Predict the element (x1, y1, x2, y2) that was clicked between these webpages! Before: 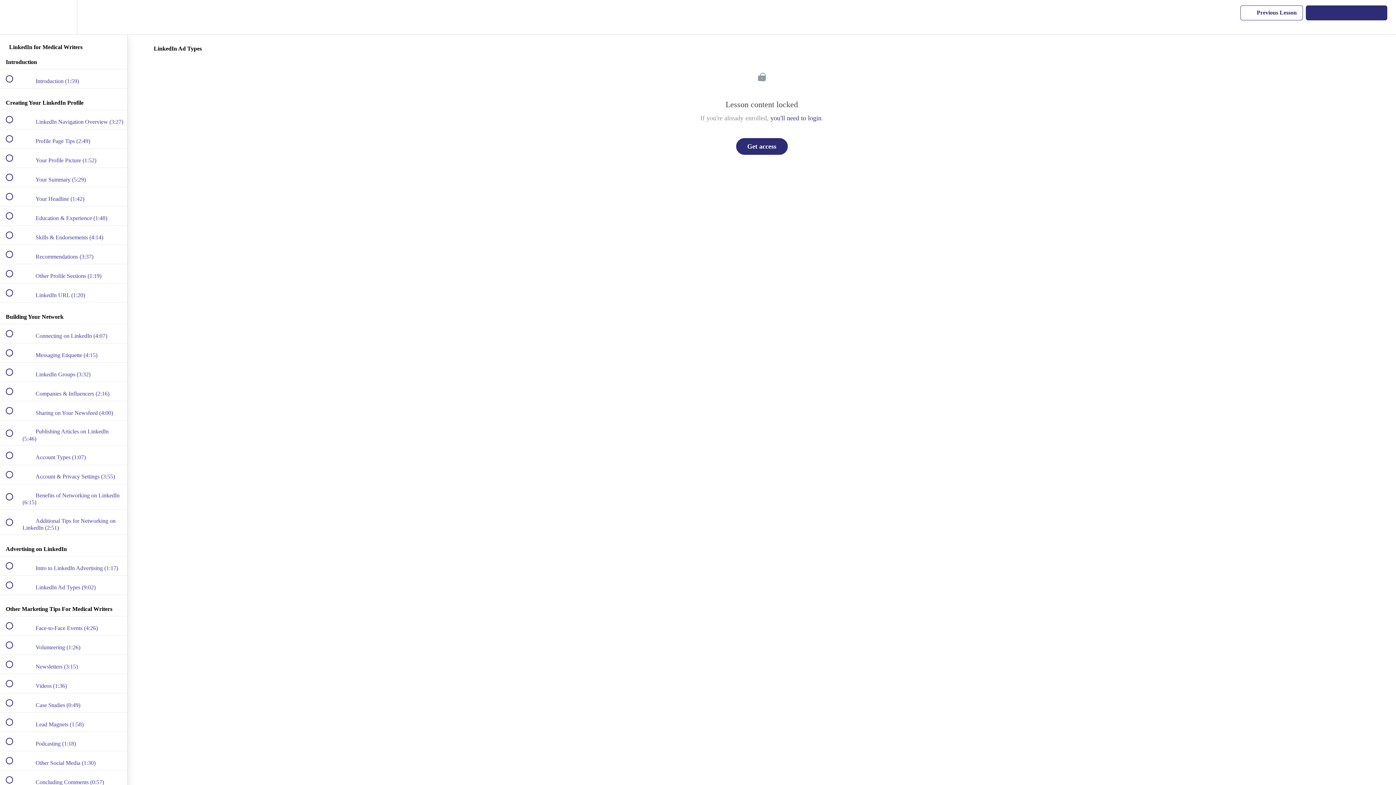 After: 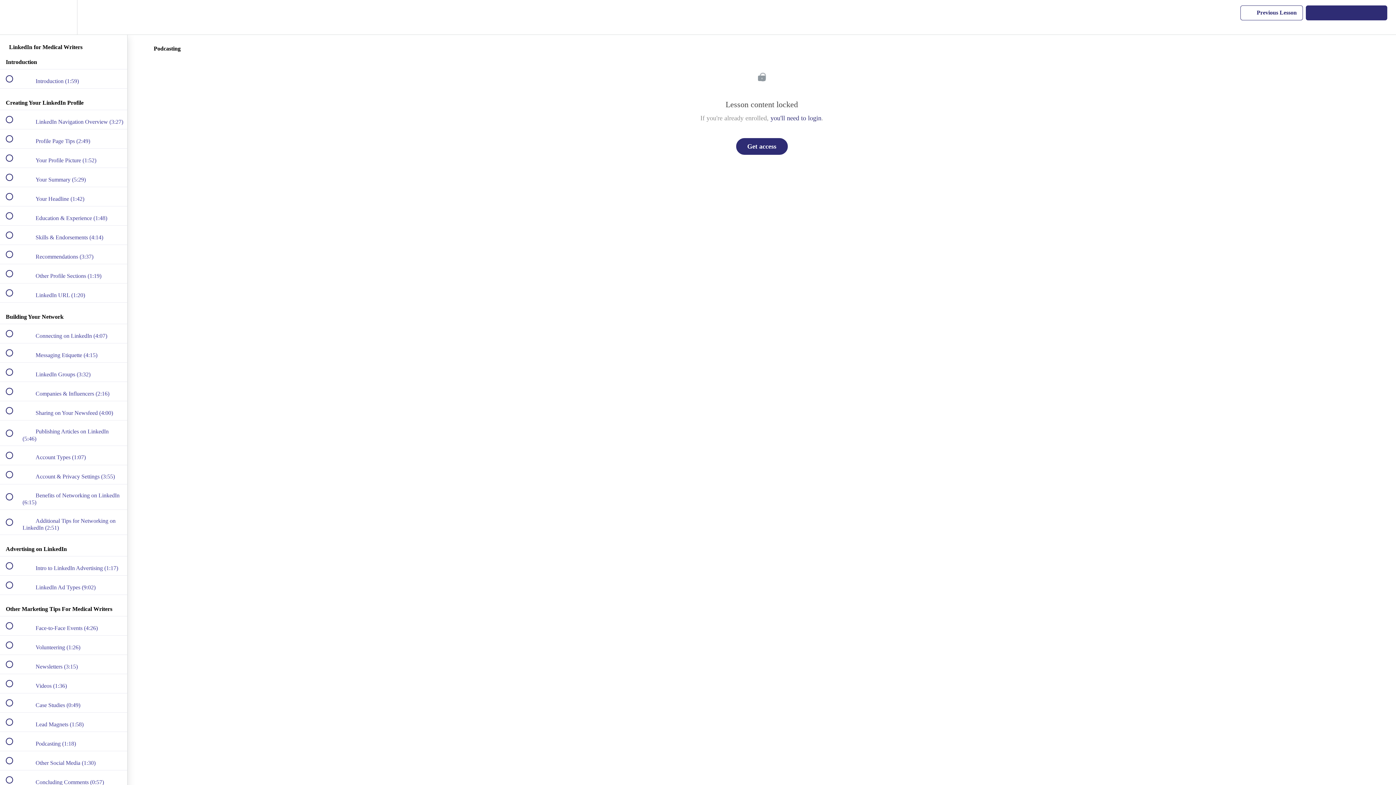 Action: label:  
 Podcasting (1:18) bbox: (0, 732, 127, 751)